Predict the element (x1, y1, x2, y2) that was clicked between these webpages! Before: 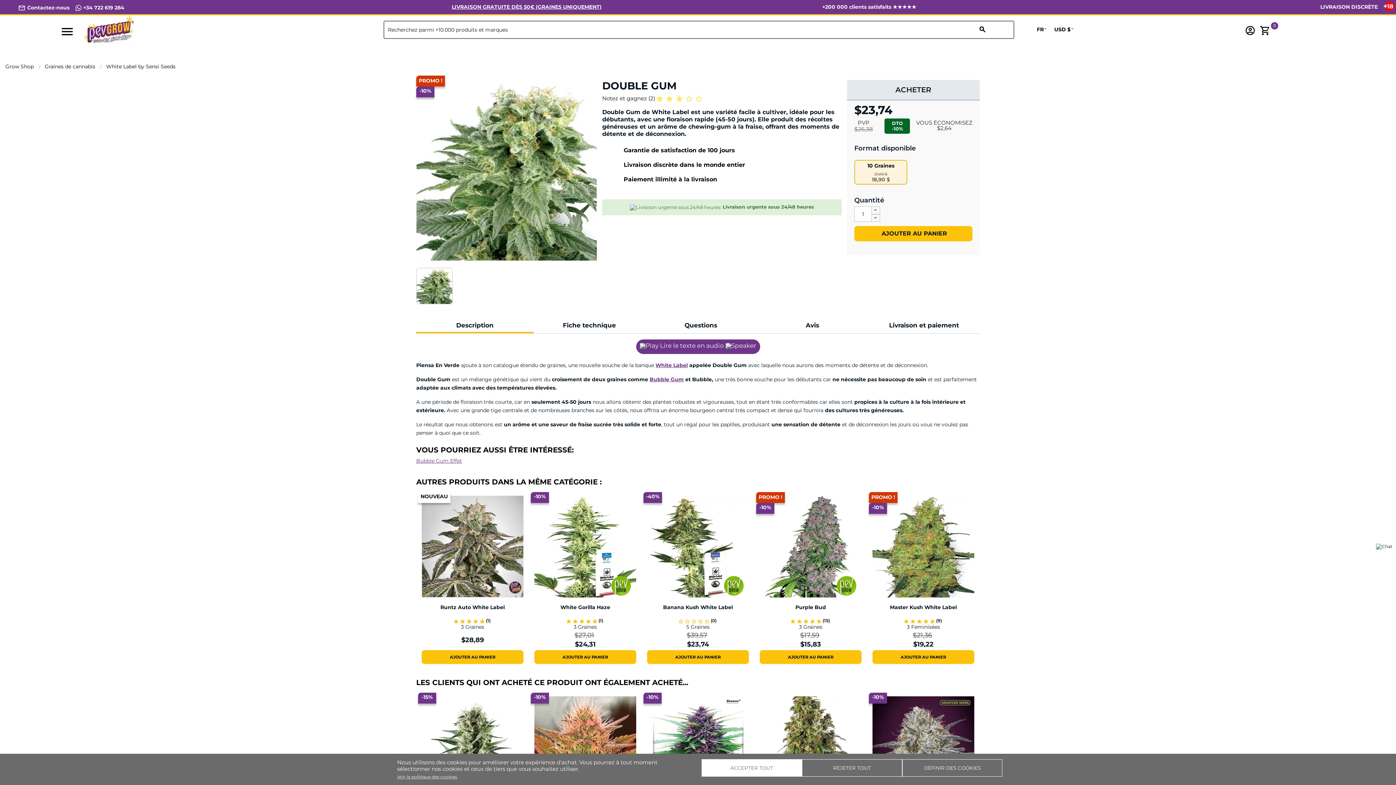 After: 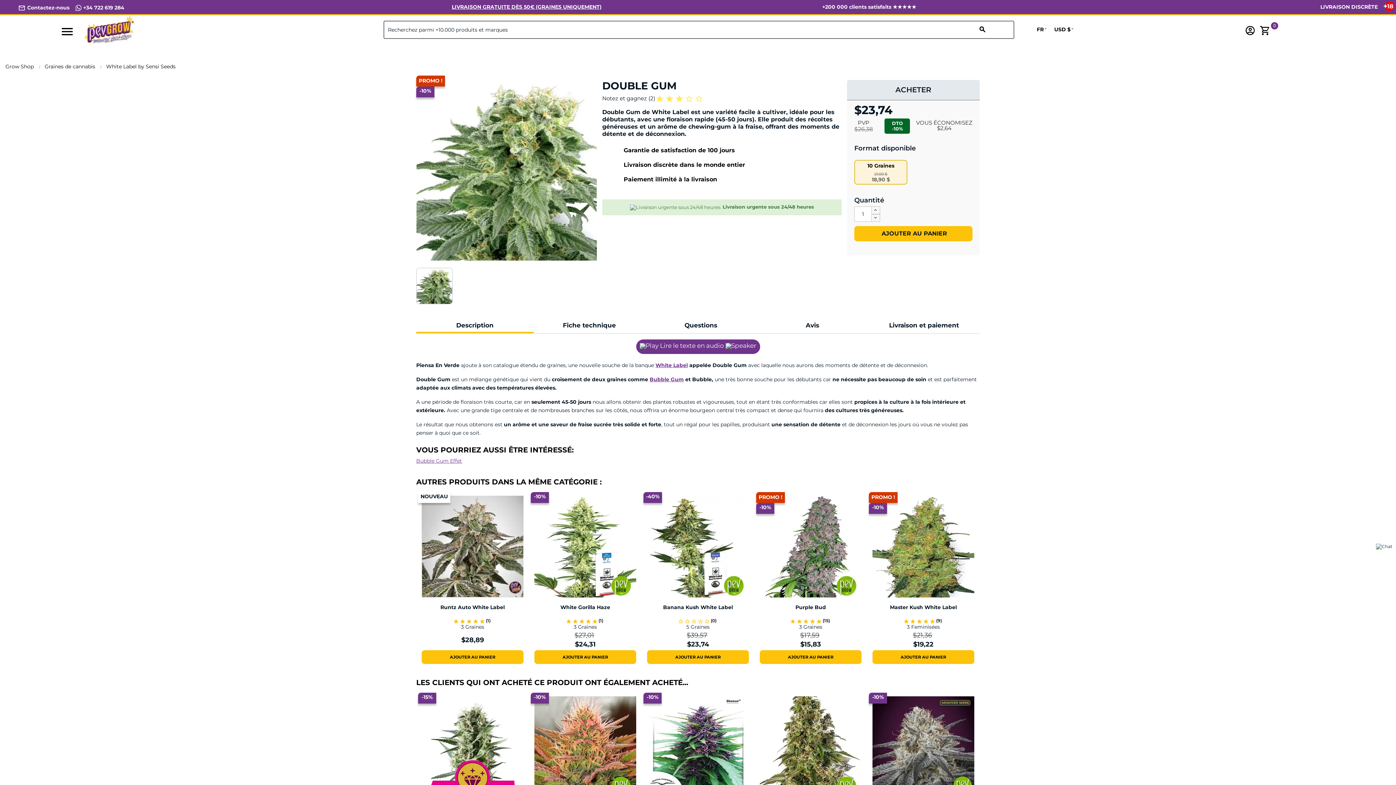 Action: bbox: (802, 759, 902, 777) label: REJETER TOUT